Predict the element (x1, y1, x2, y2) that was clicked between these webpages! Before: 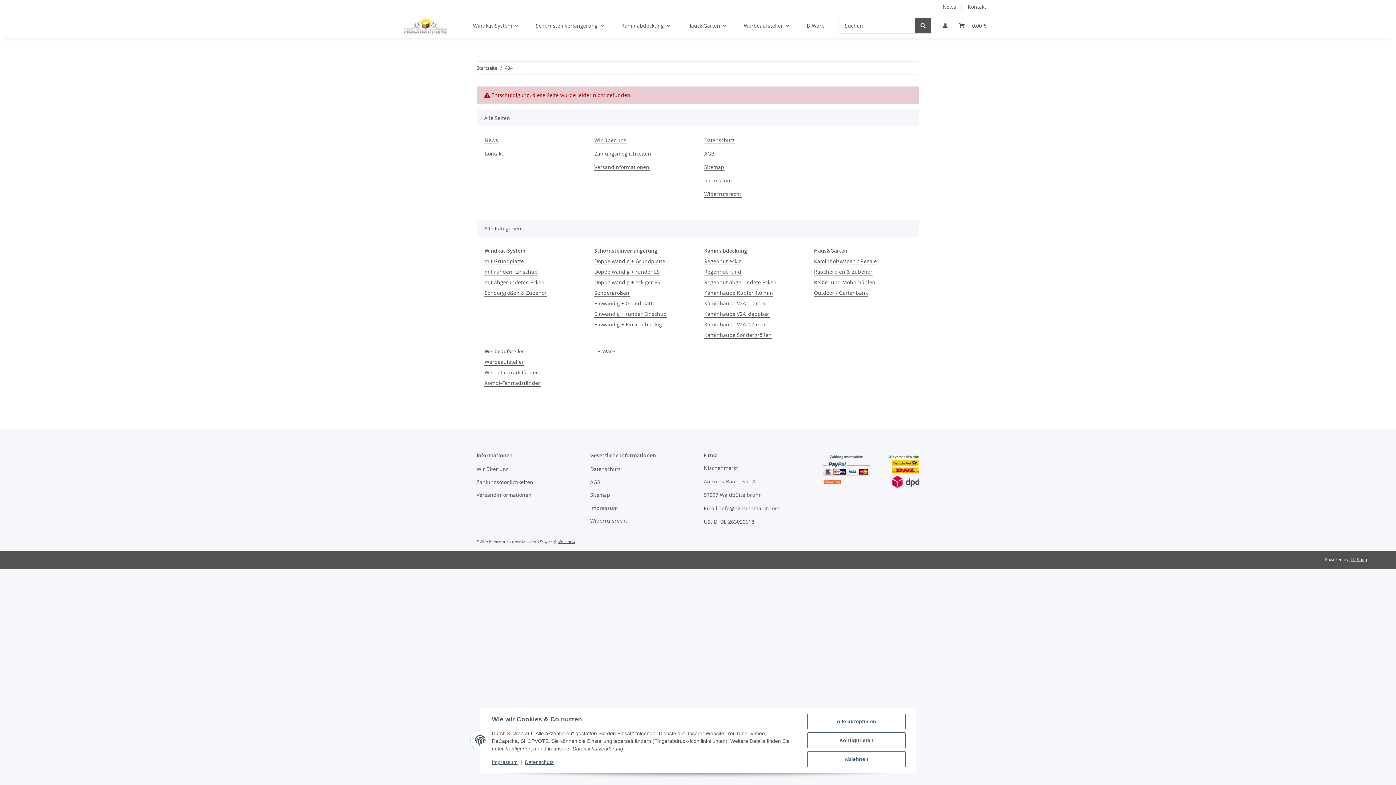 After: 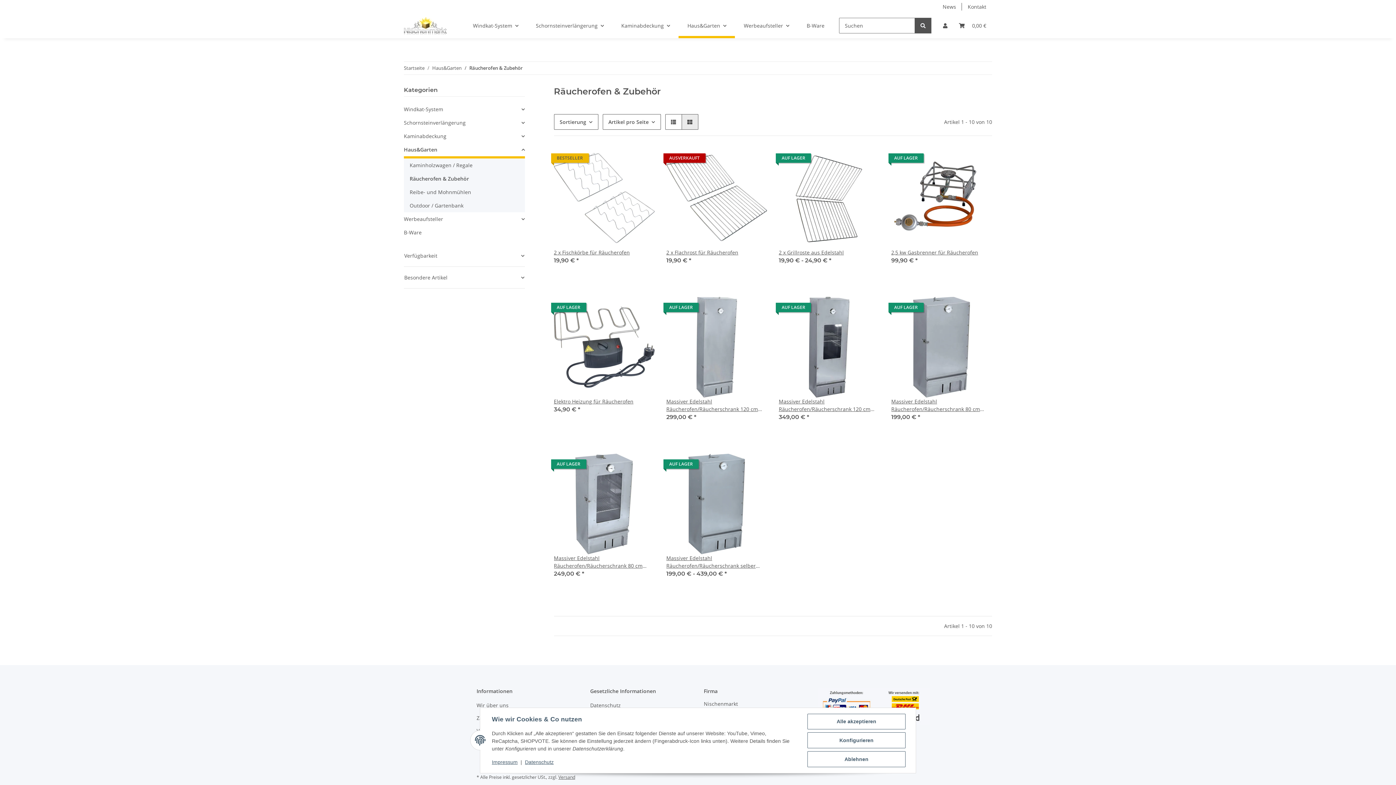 Action: bbox: (813, 268, 873, 275) label: Räucherofen & Zubehör